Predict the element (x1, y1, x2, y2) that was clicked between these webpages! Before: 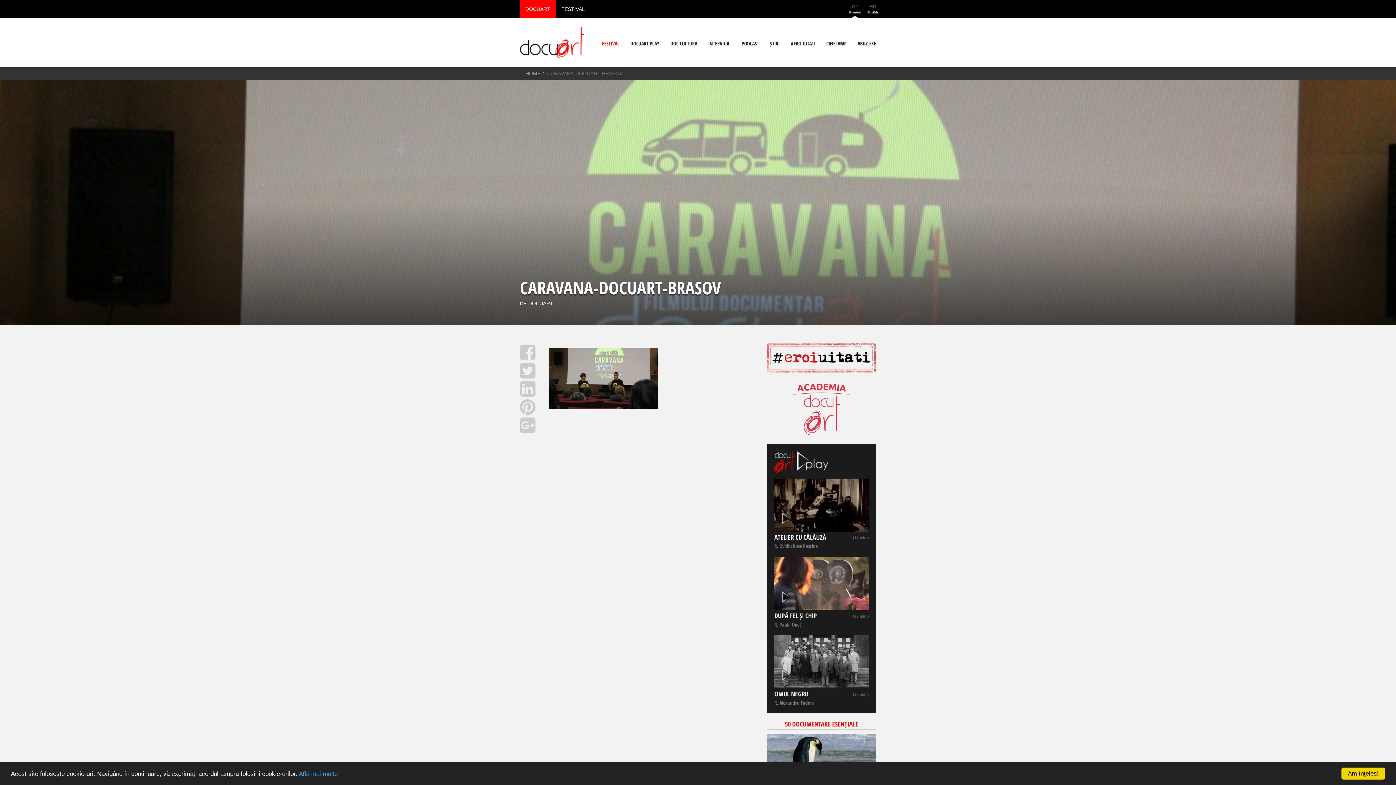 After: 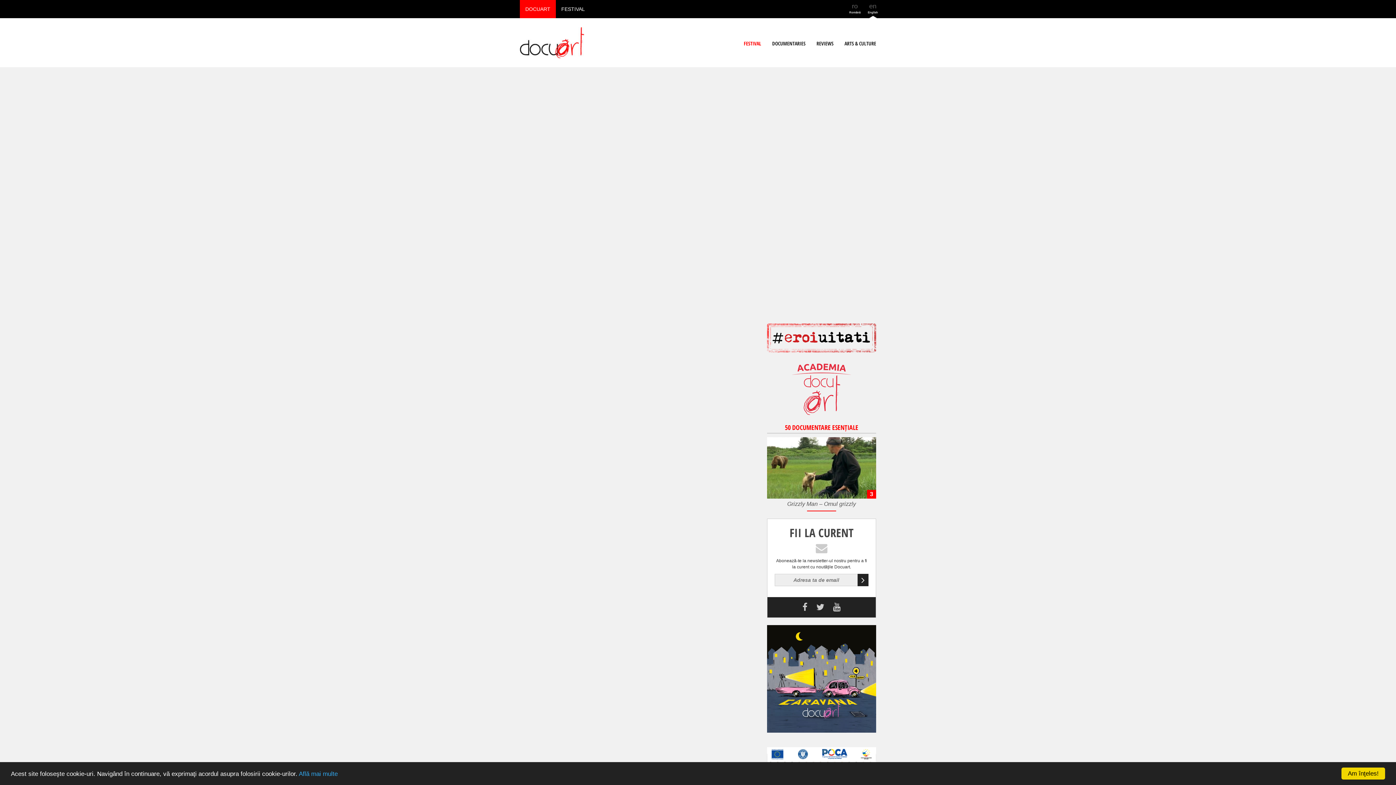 Action: bbox: (864, 0, 881, 17) label: en
English